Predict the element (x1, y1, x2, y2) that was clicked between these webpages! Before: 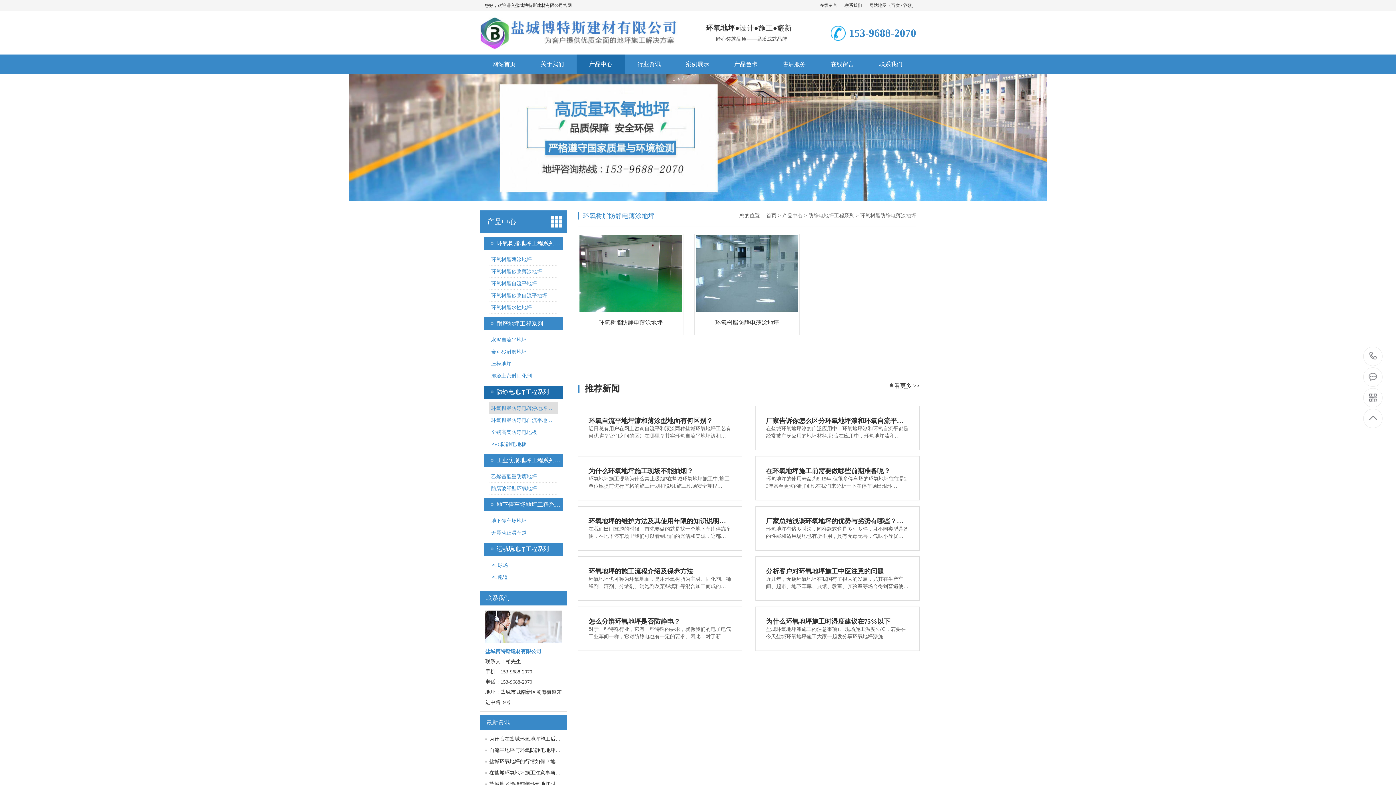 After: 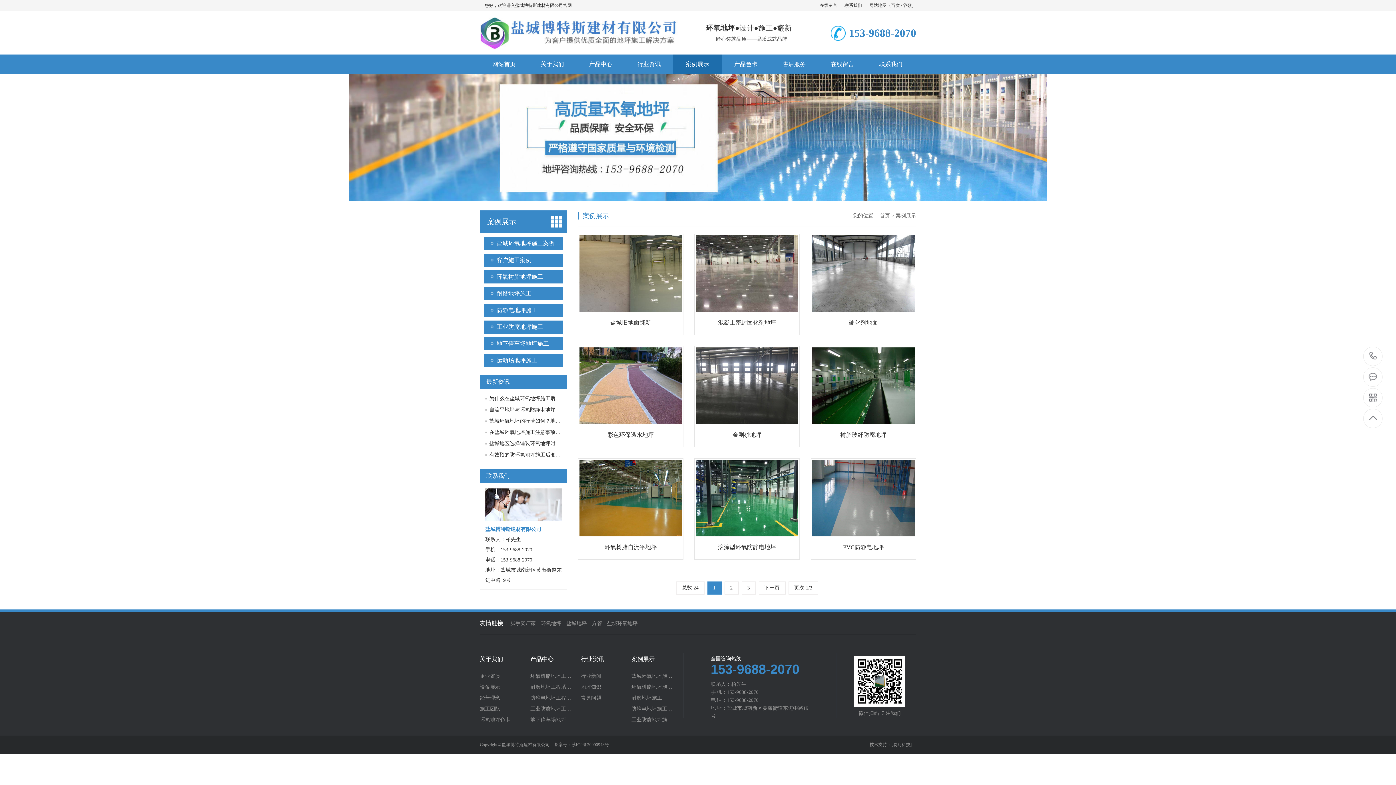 Action: bbox: (673, 54, 721, 73) label: 案例展示